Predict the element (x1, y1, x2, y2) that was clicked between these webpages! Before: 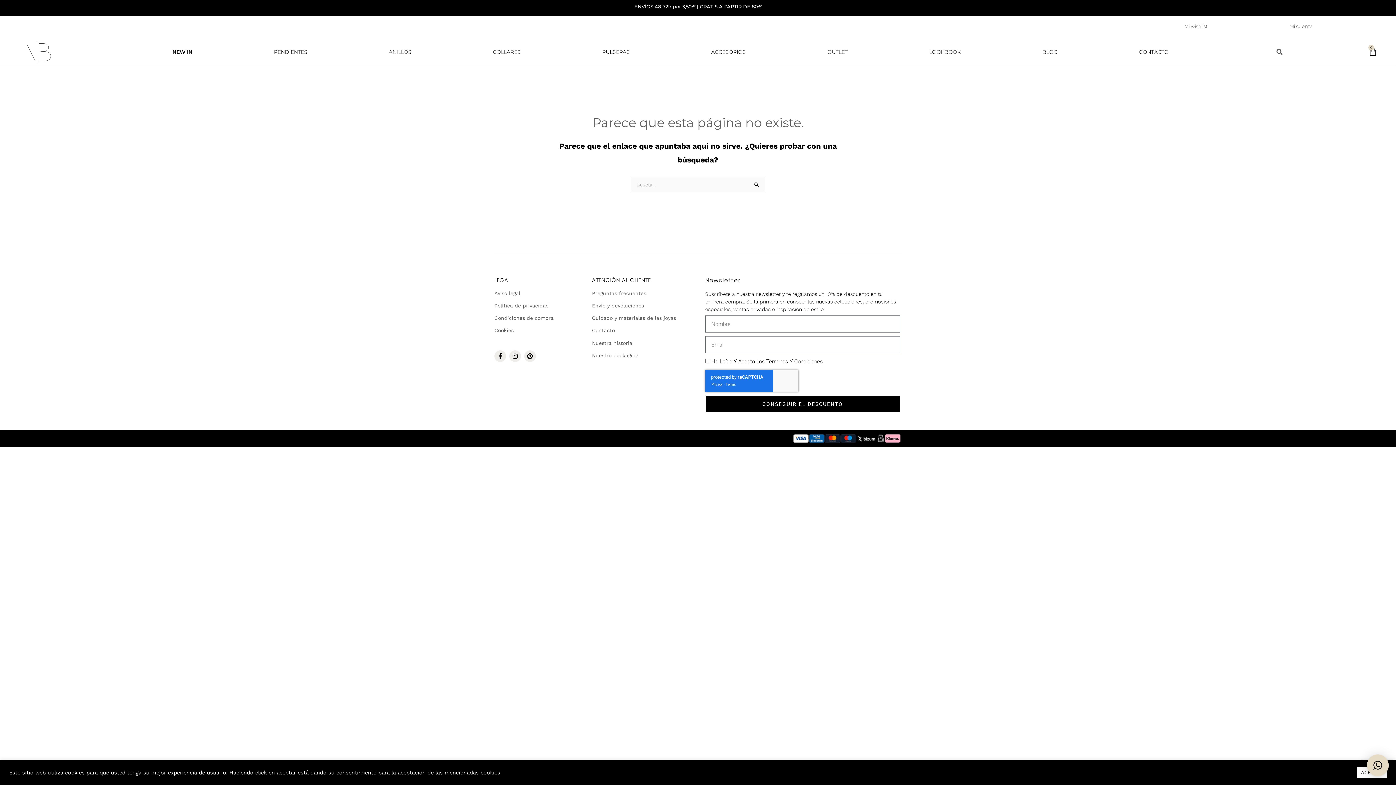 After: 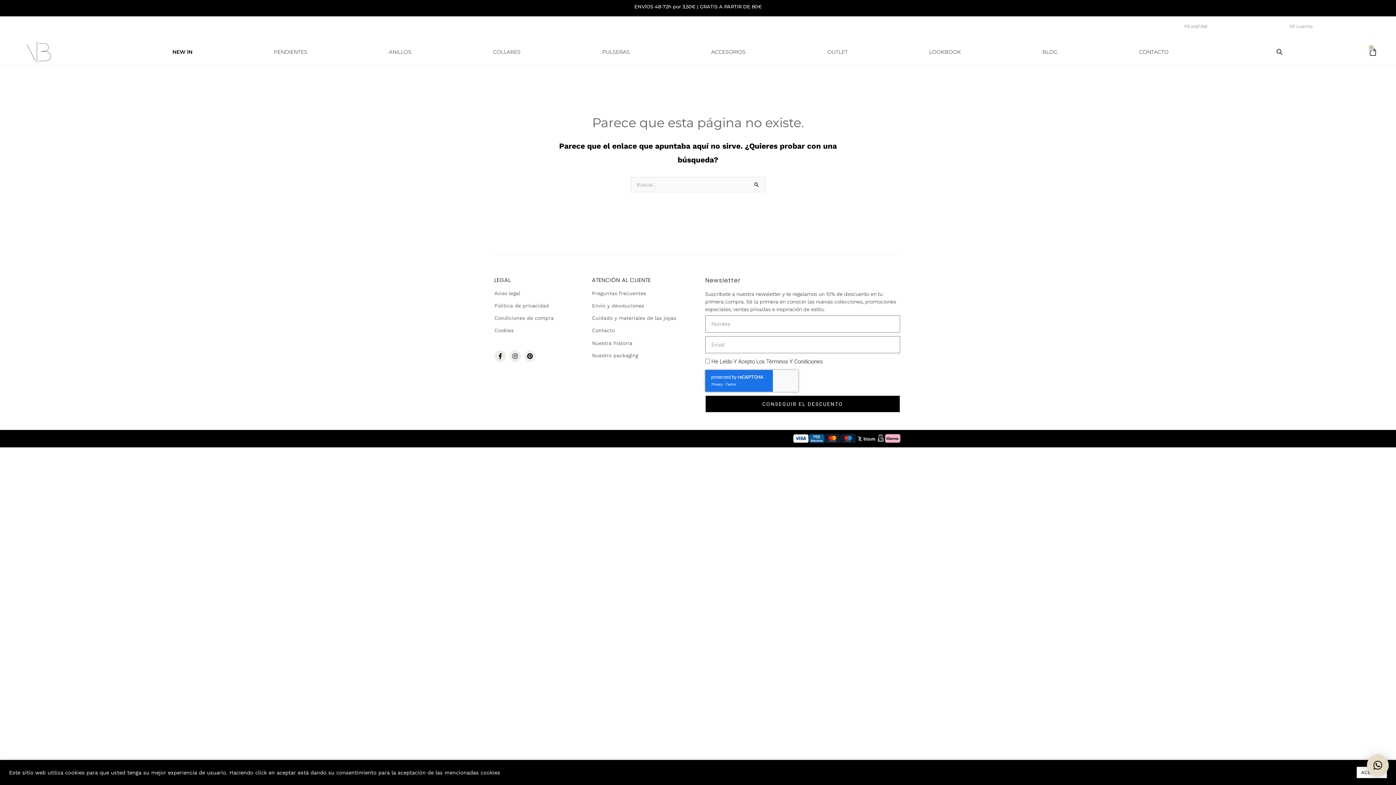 Action: label: Instagram bbox: (509, 350, 521, 362)